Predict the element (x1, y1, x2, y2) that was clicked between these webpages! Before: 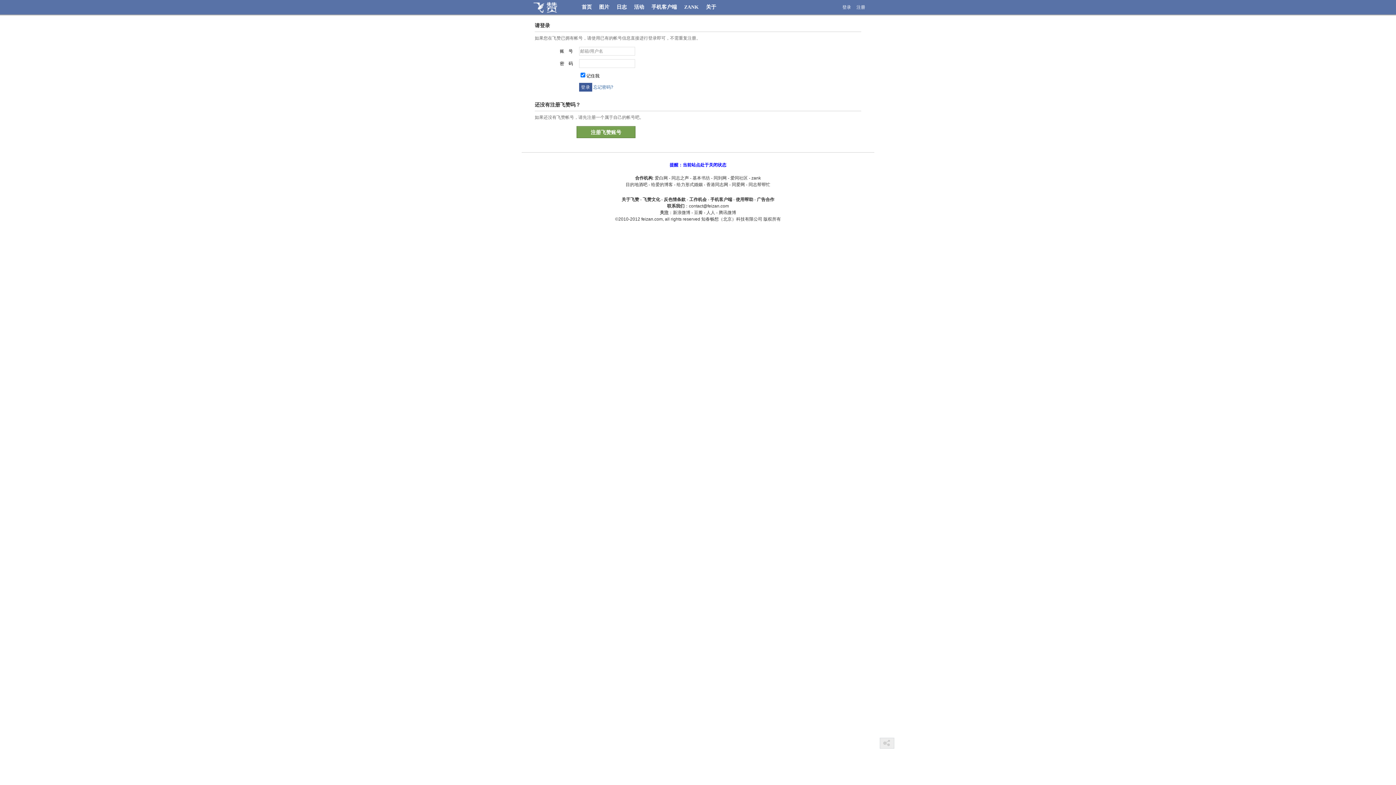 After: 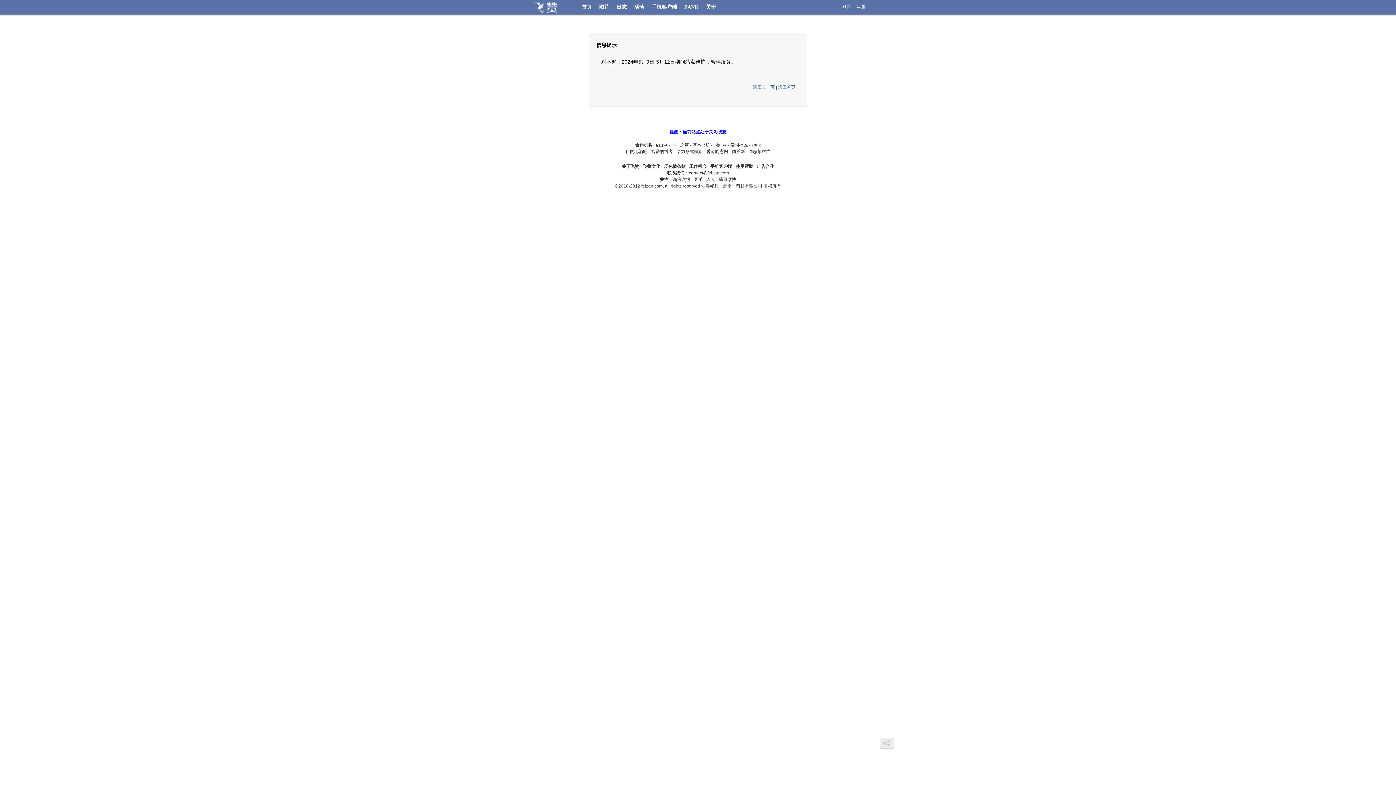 Action: bbox: (706, 4, 716, 9) label: 关于